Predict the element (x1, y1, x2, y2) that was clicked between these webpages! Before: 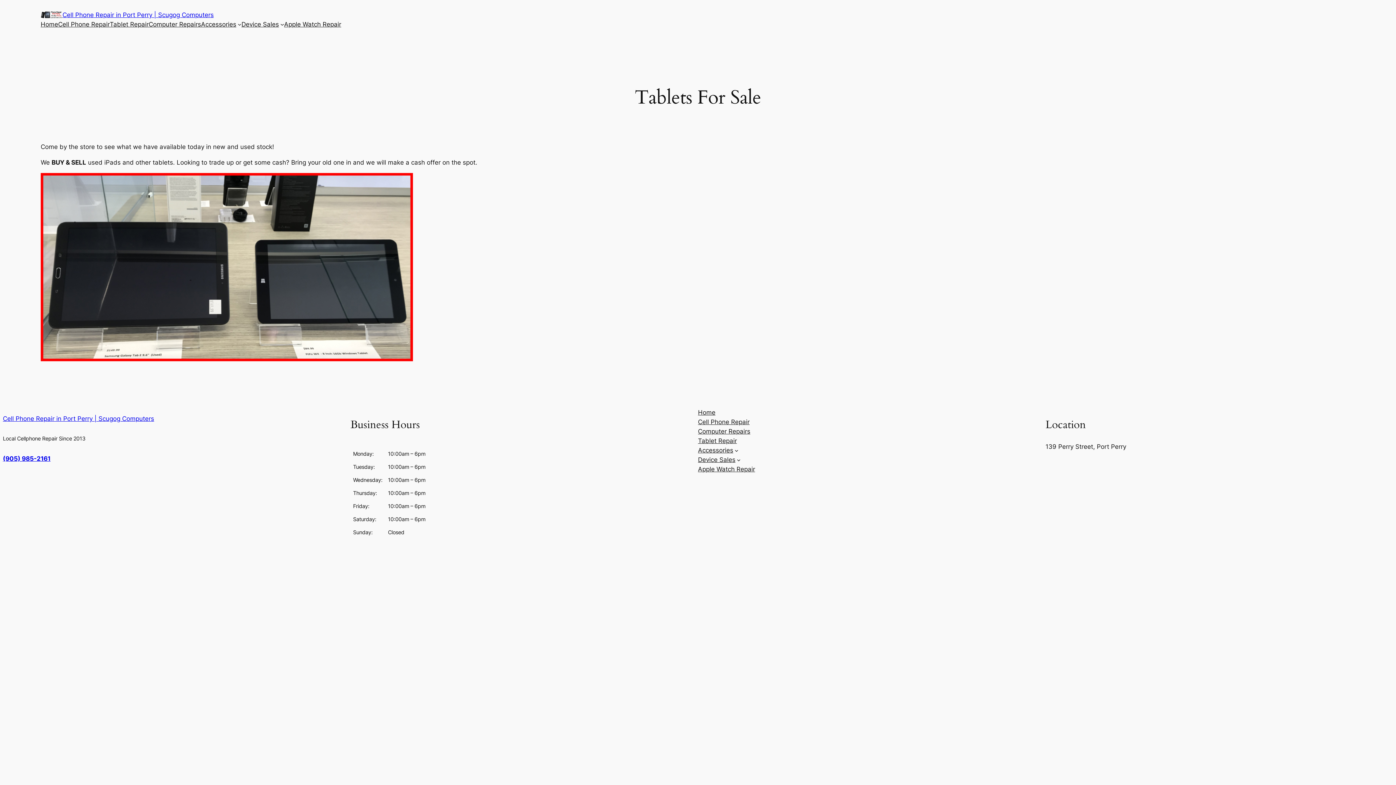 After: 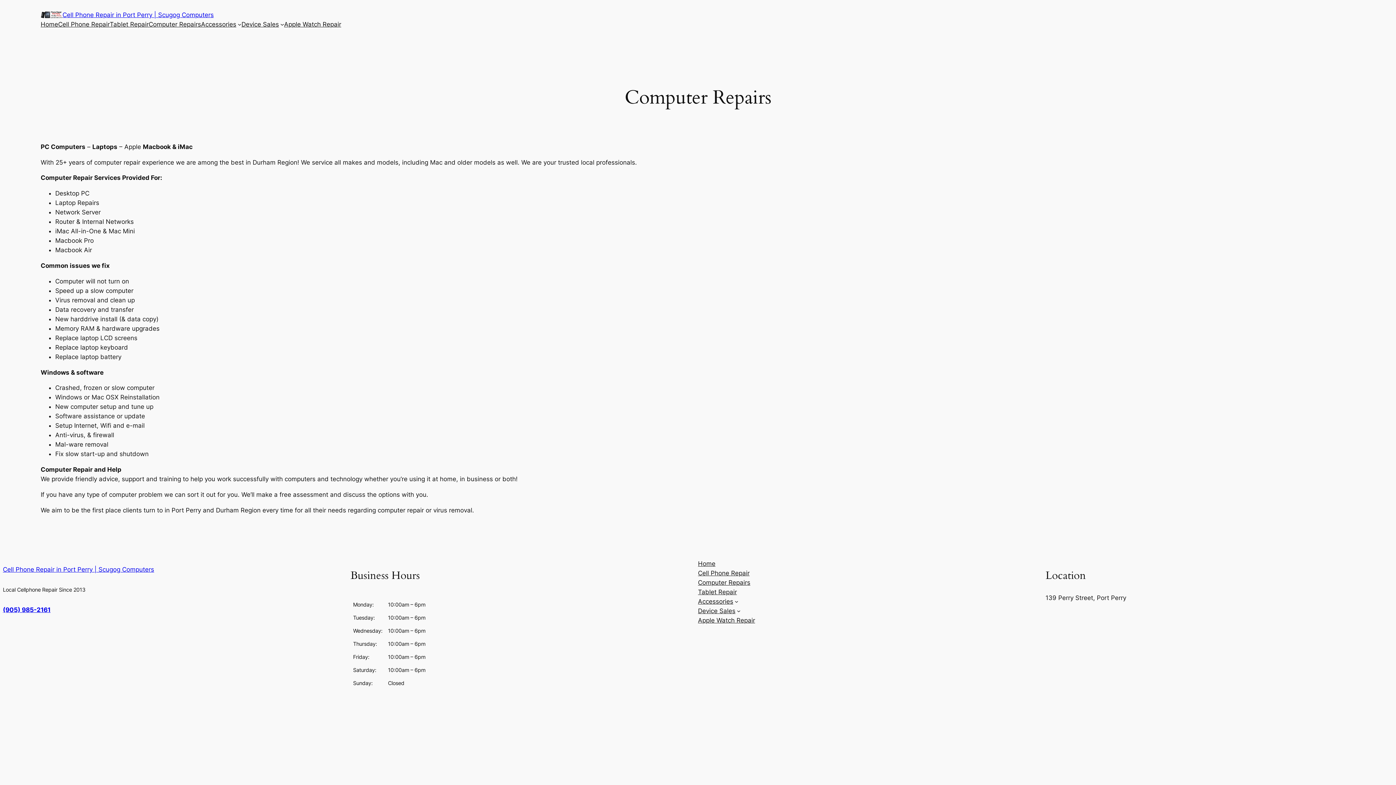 Action: bbox: (148, 19, 201, 29) label: Computer Repairs